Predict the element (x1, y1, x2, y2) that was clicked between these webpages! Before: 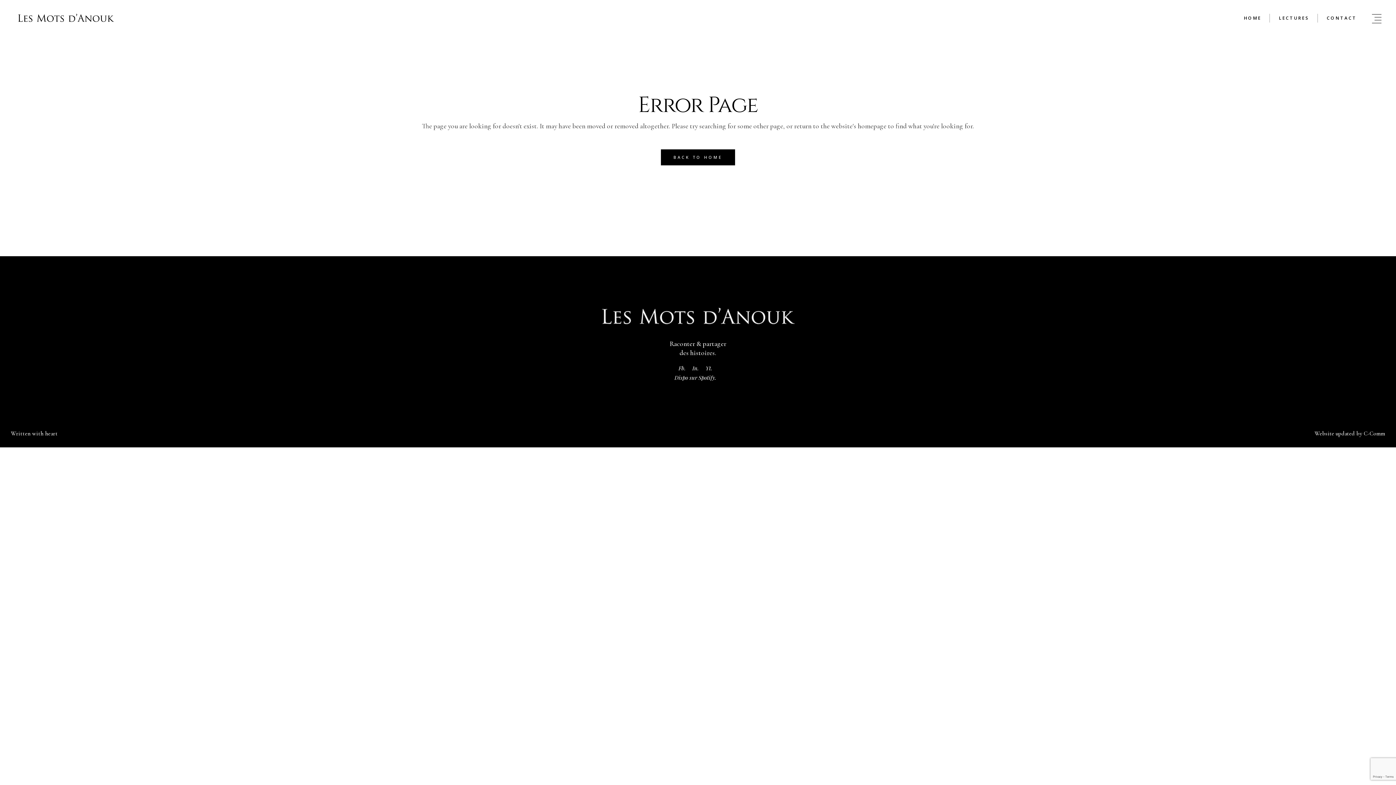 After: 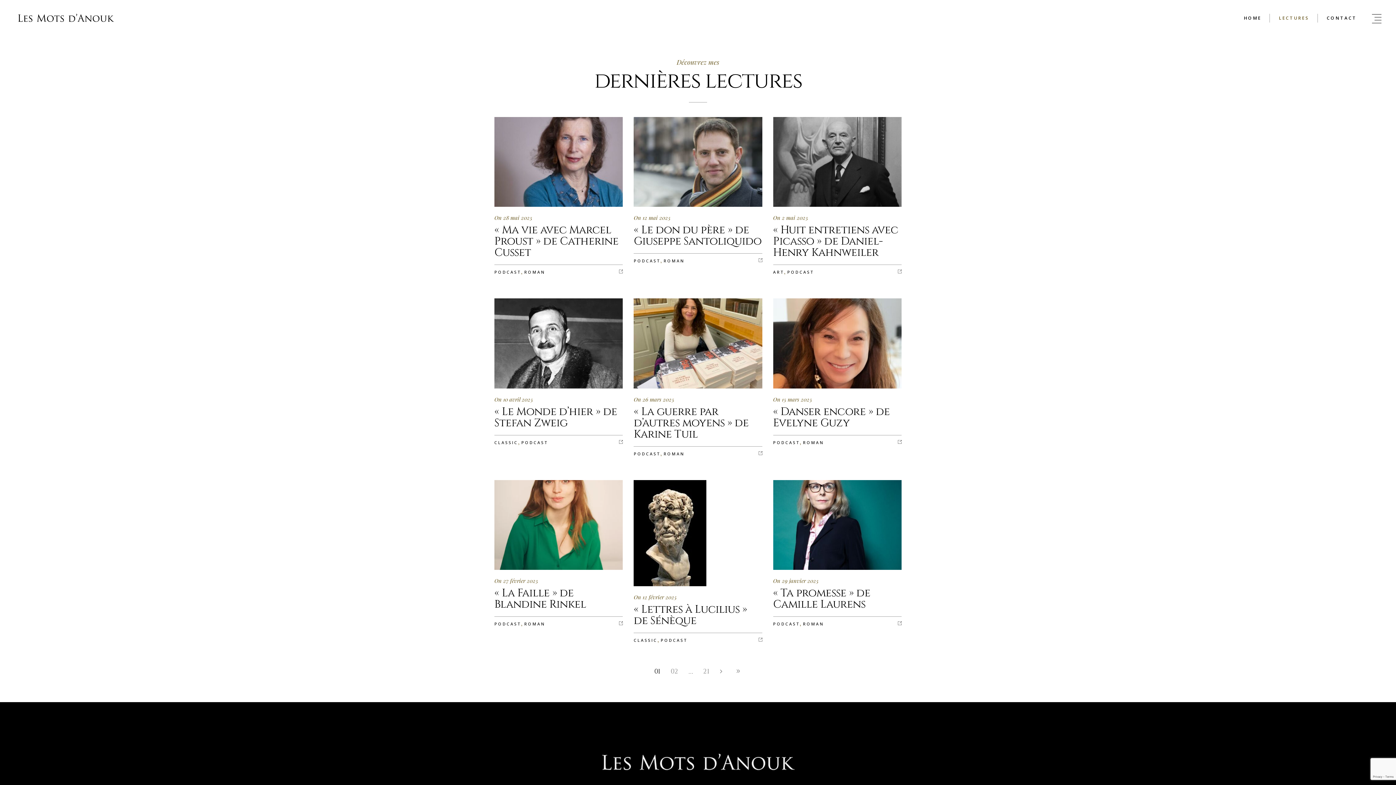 Action: bbox: (1270, 0, 1318, 36) label: LECTURES